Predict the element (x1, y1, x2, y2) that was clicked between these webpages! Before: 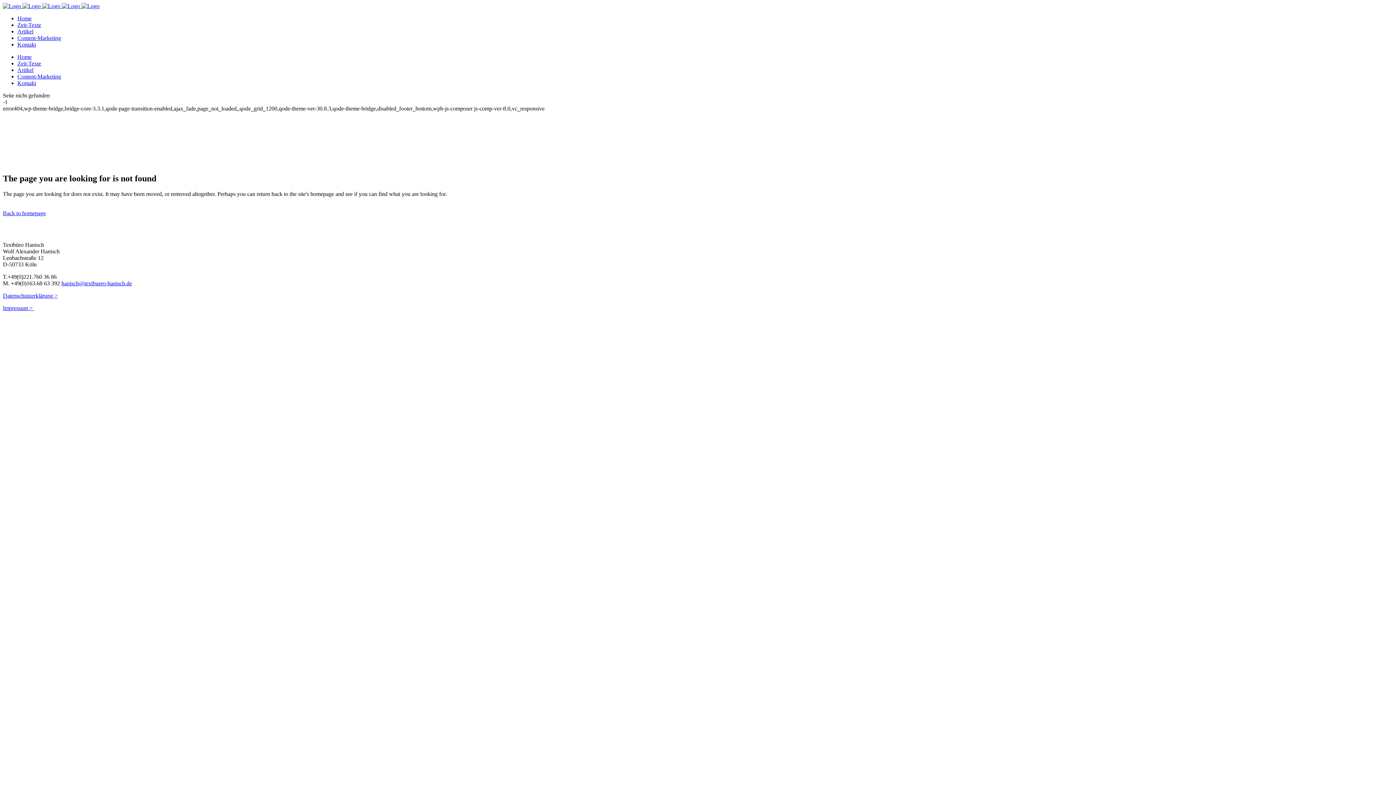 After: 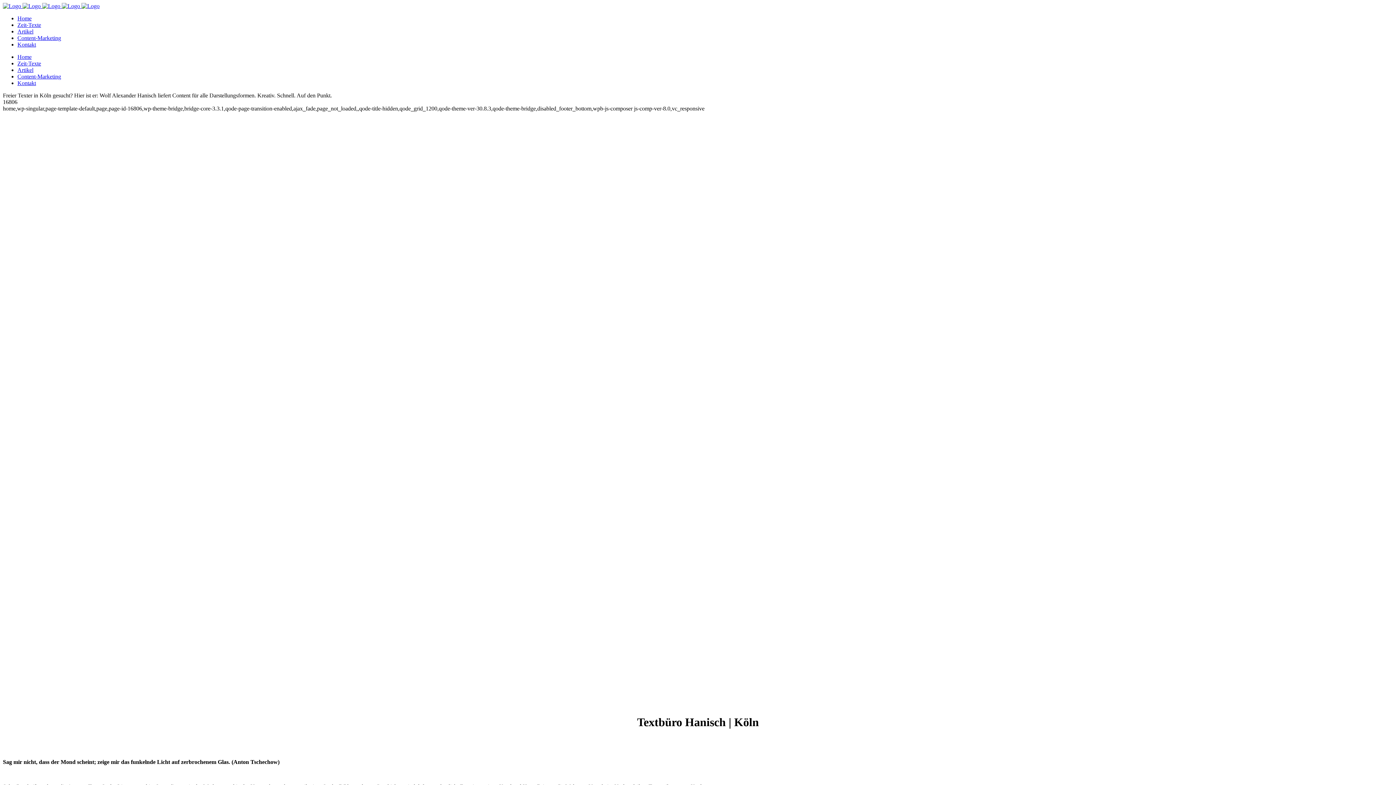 Action: bbox: (17, 15, 31, 21) label: Home